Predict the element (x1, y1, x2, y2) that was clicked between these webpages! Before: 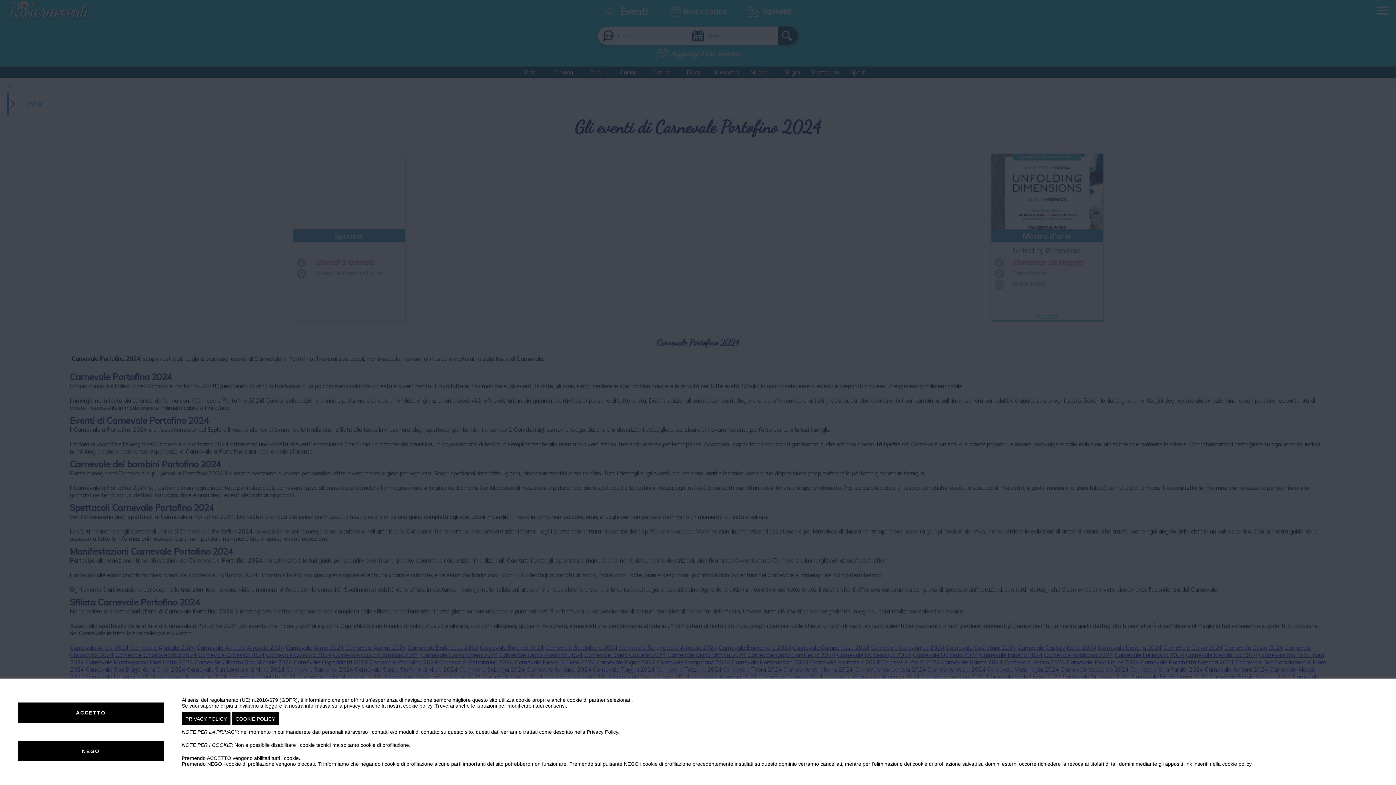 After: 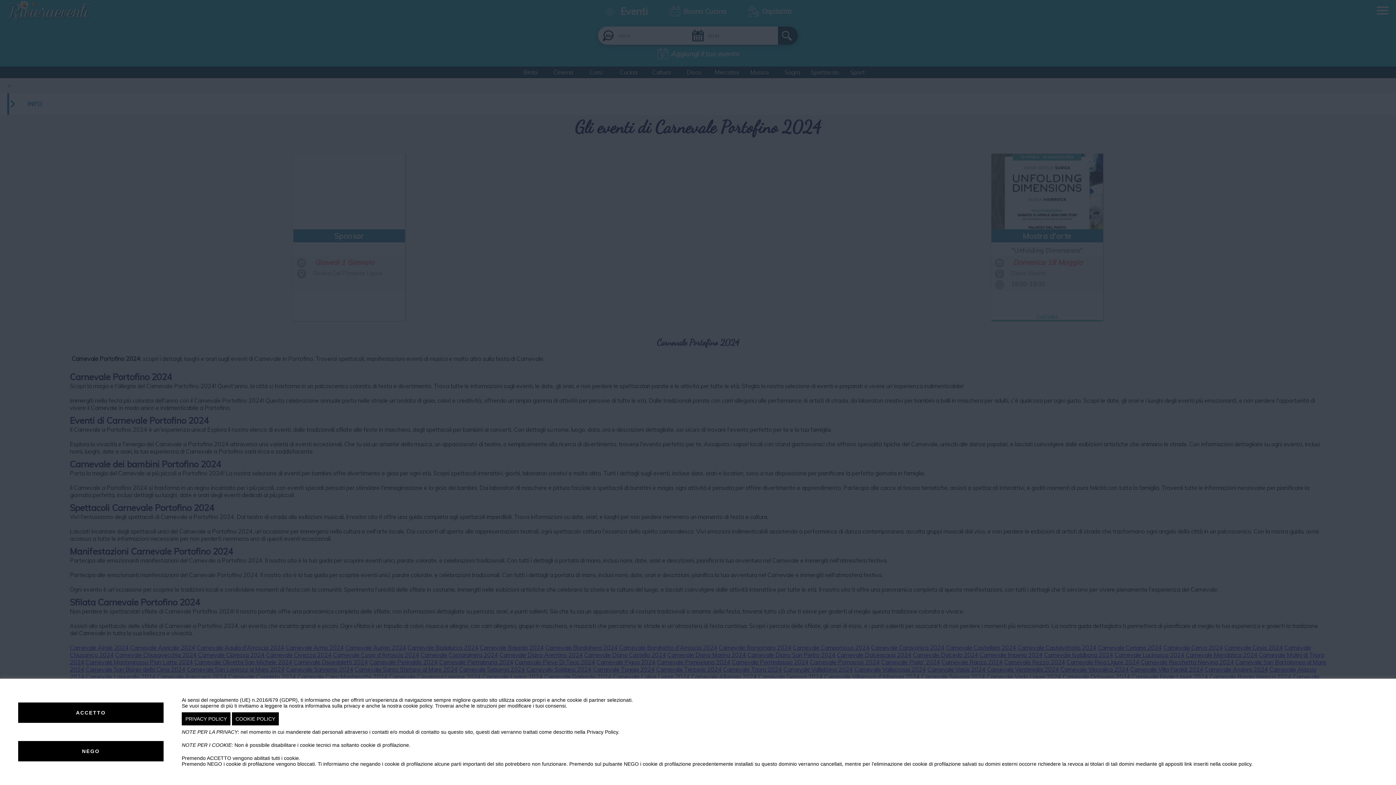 Action: bbox: (181, 712, 230, 725) label: PRIVACY POLICY